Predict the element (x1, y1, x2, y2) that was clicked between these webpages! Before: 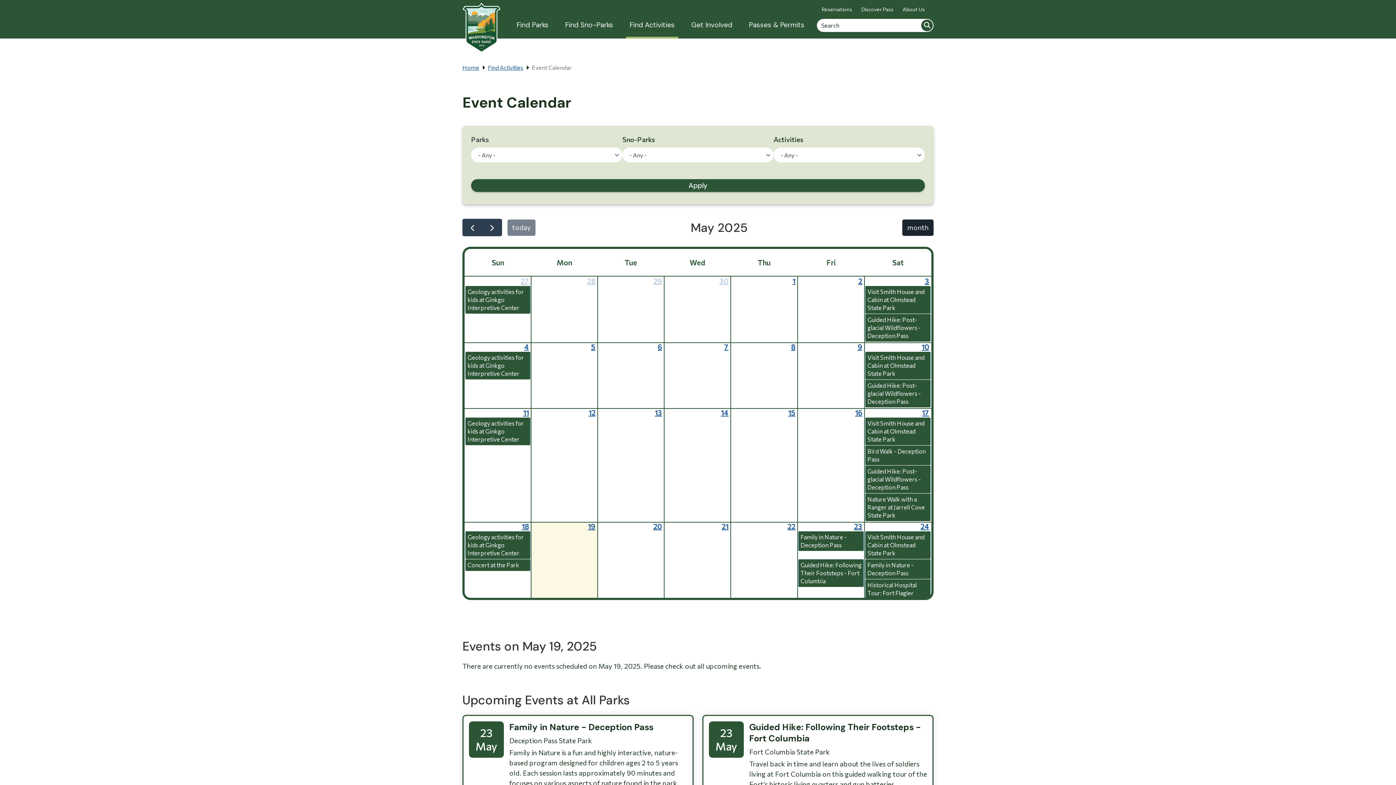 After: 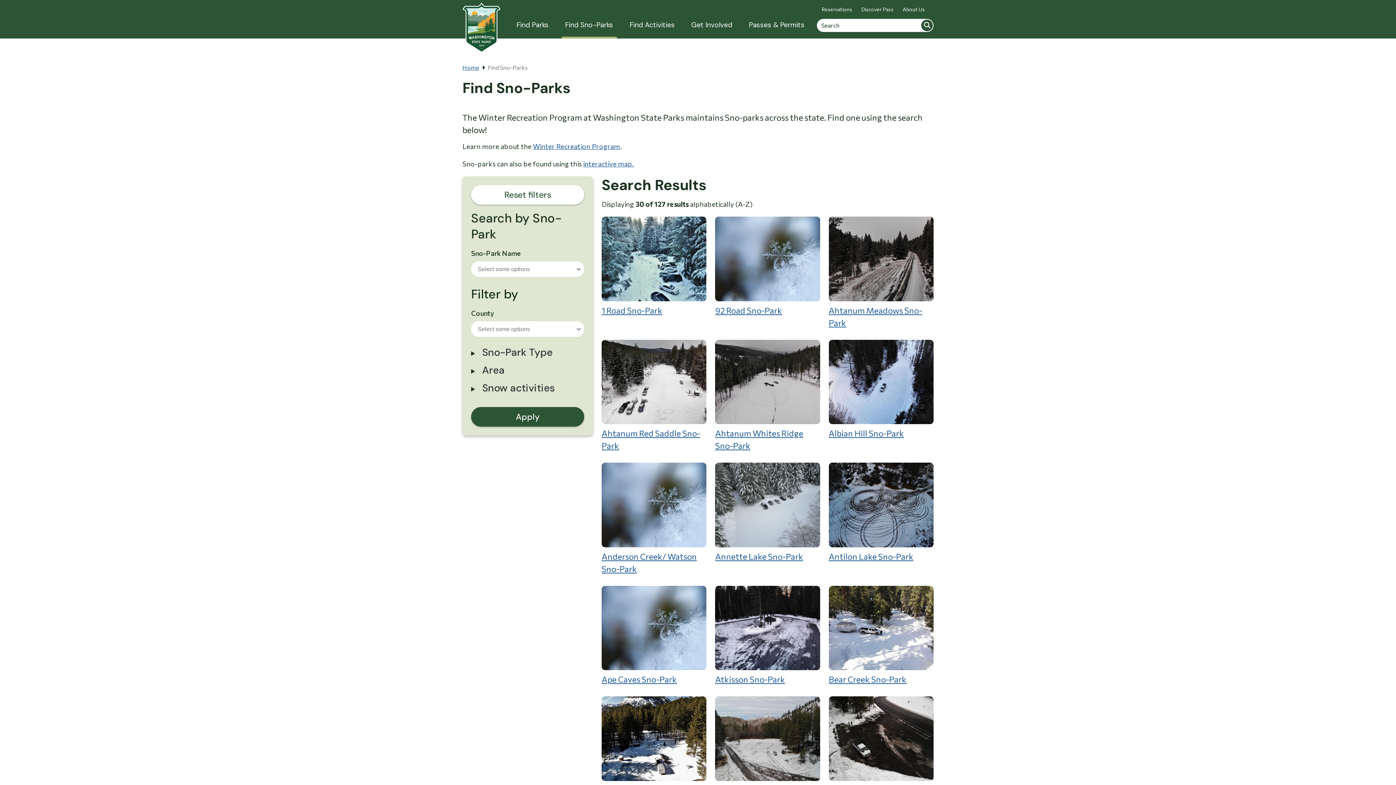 Action: bbox: (561, 17, 616, 38) label: Find Sno-Parks